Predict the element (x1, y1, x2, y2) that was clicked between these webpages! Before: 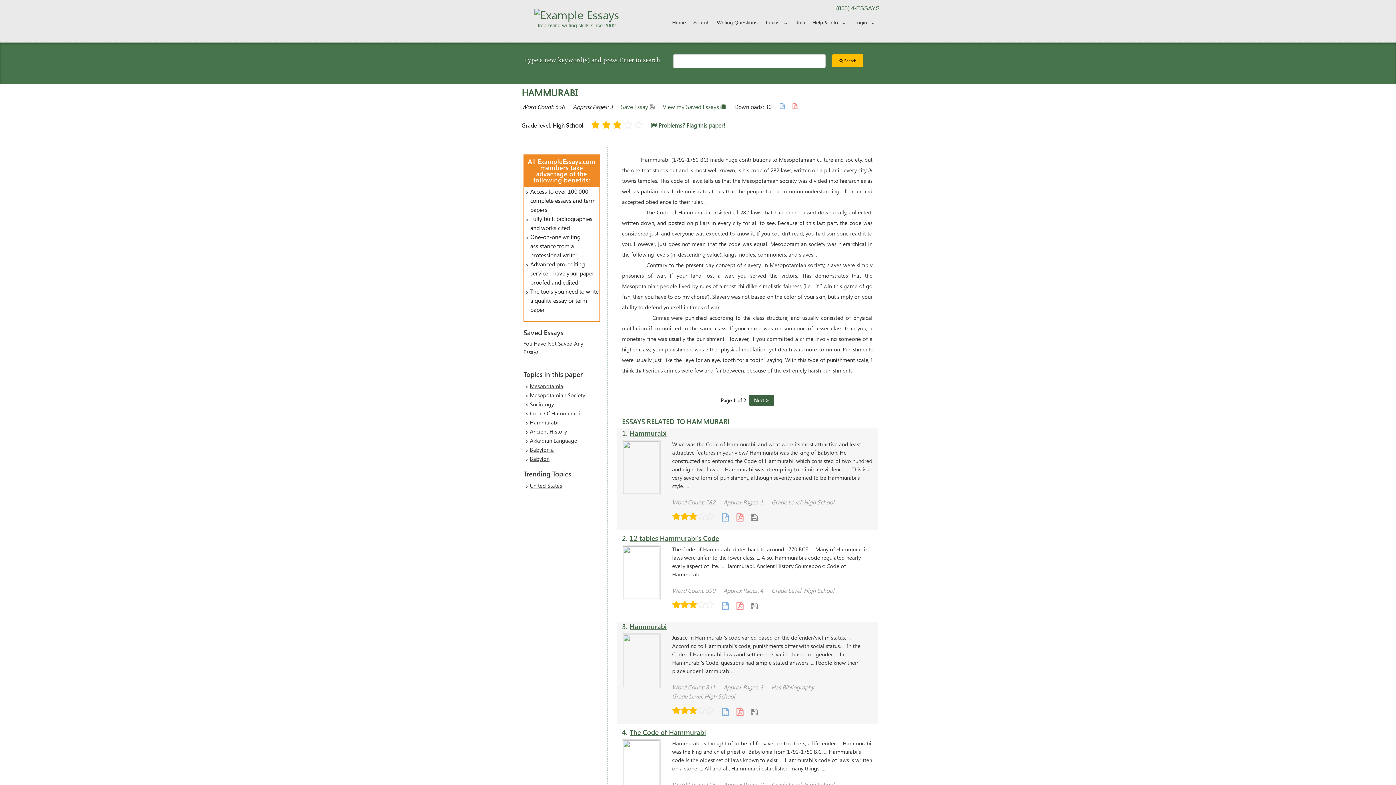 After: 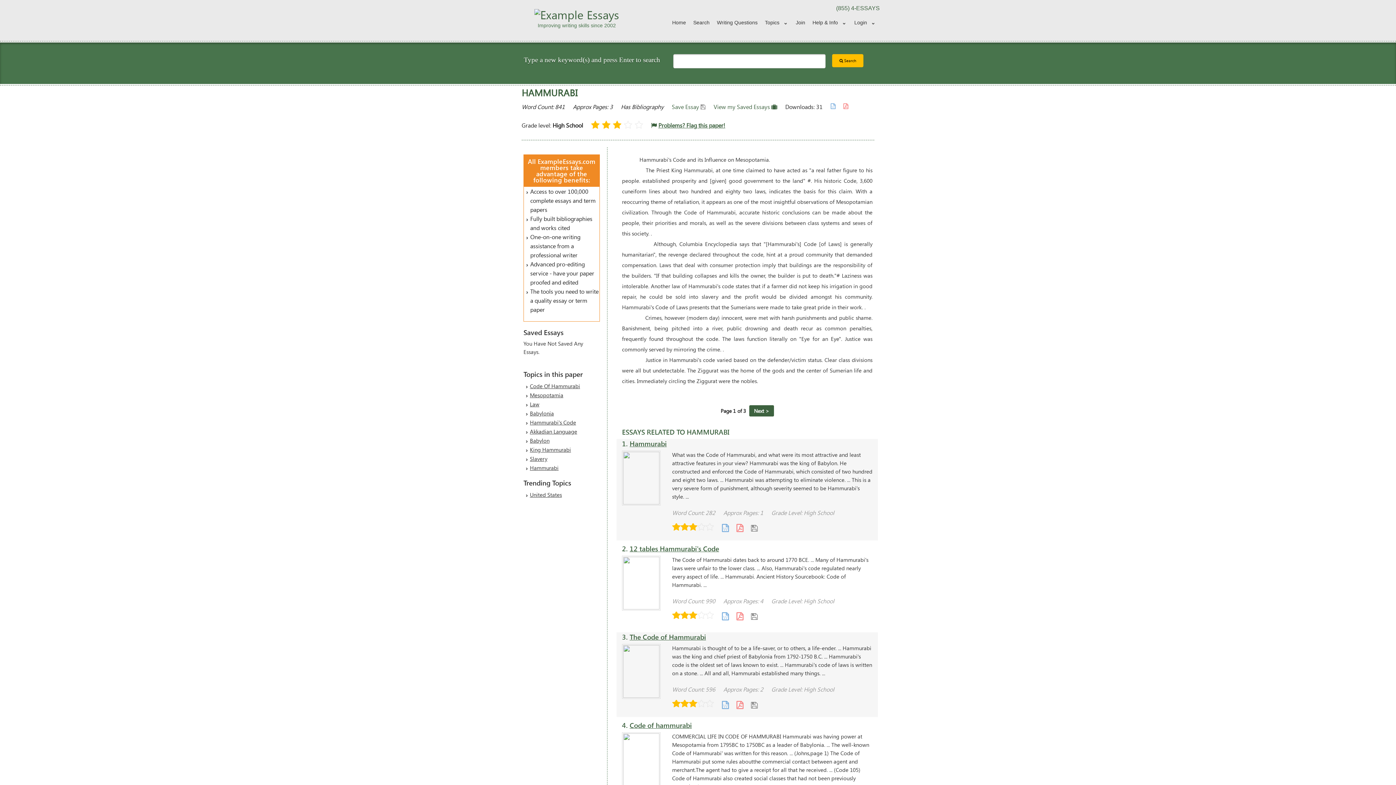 Action: bbox: (623, 656, 659, 664)